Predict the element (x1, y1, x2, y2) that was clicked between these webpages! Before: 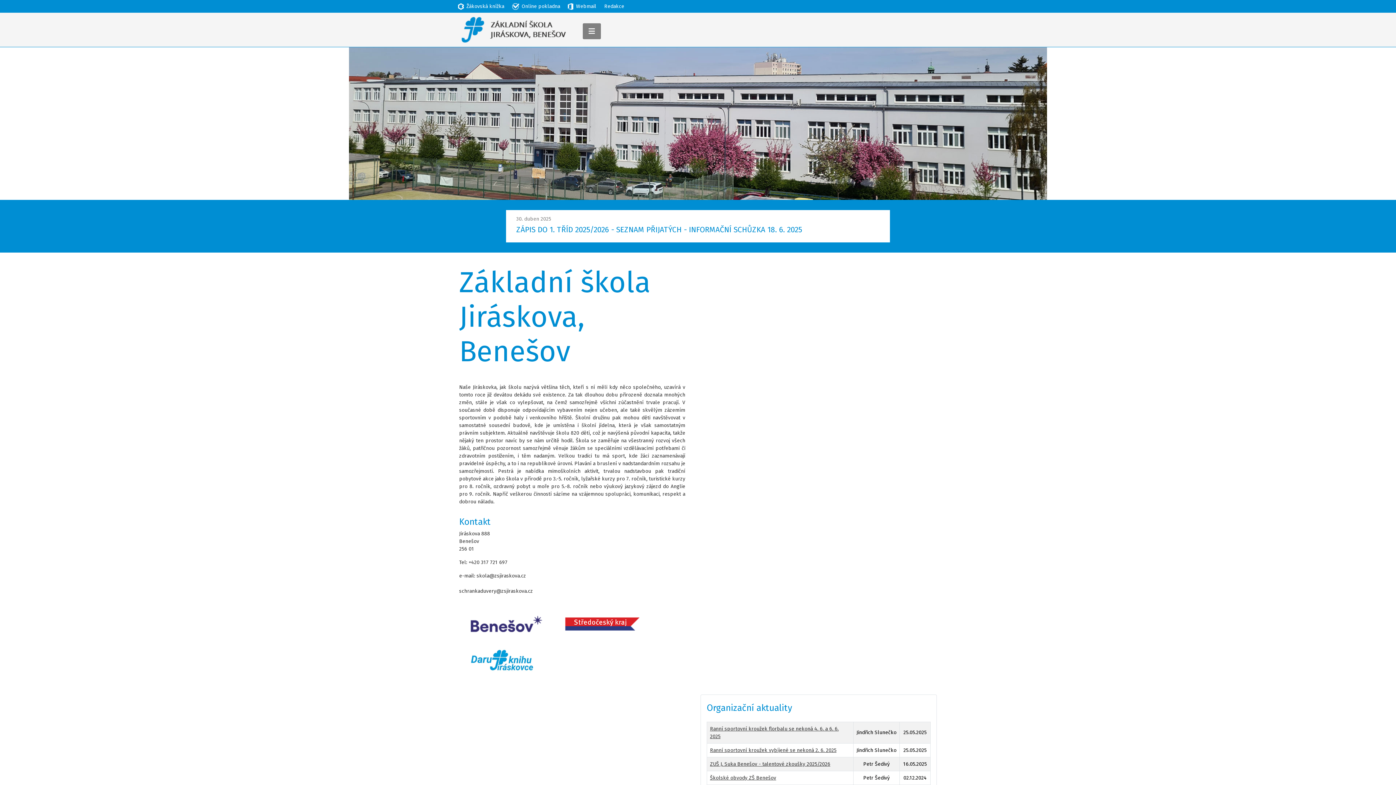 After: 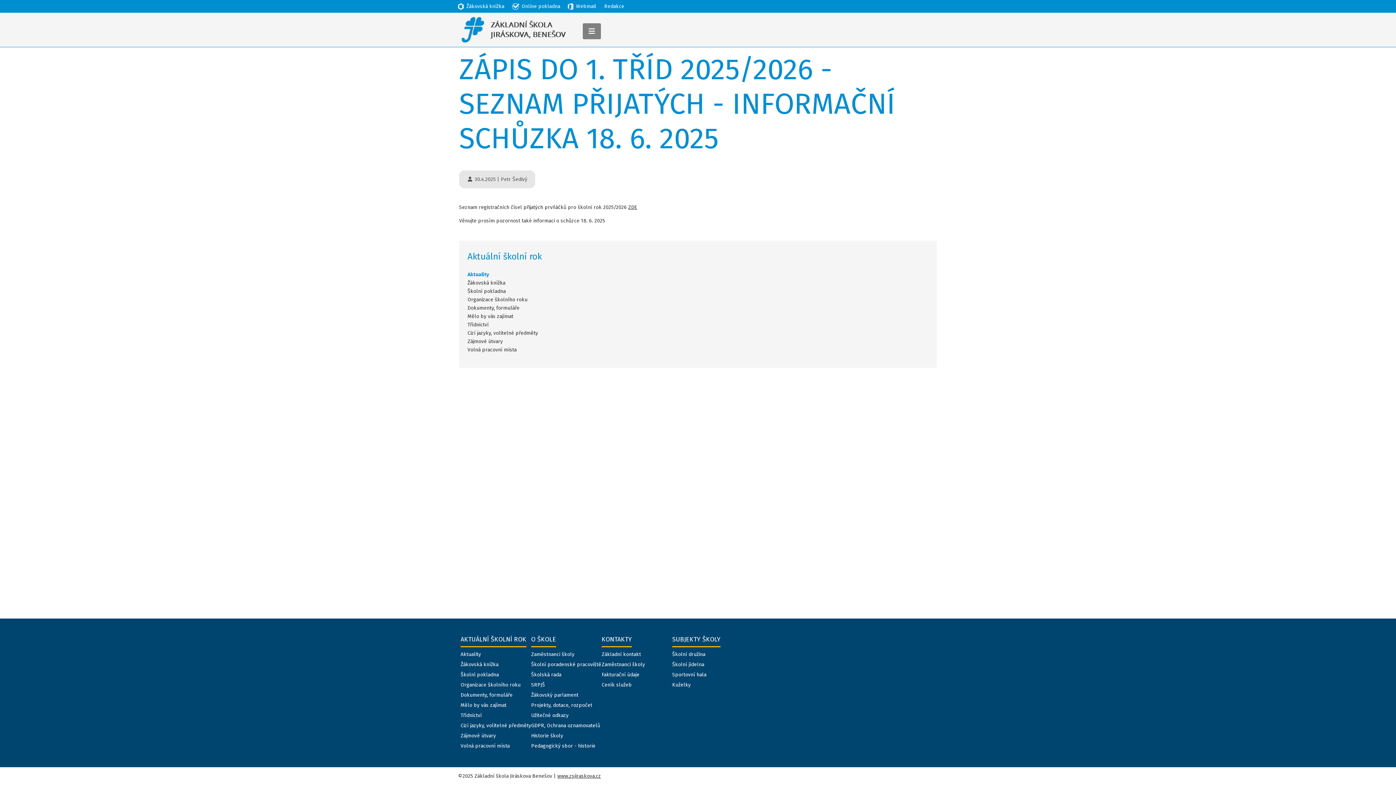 Action: label: ZÁPIS DO 1. TŘÍD 2025/2026 - SEZNAM PŘIJATÝCH - INFORMAČNÍ SCHŮZKA 18. 6. 2025 bbox: (516, 225, 802, 234)